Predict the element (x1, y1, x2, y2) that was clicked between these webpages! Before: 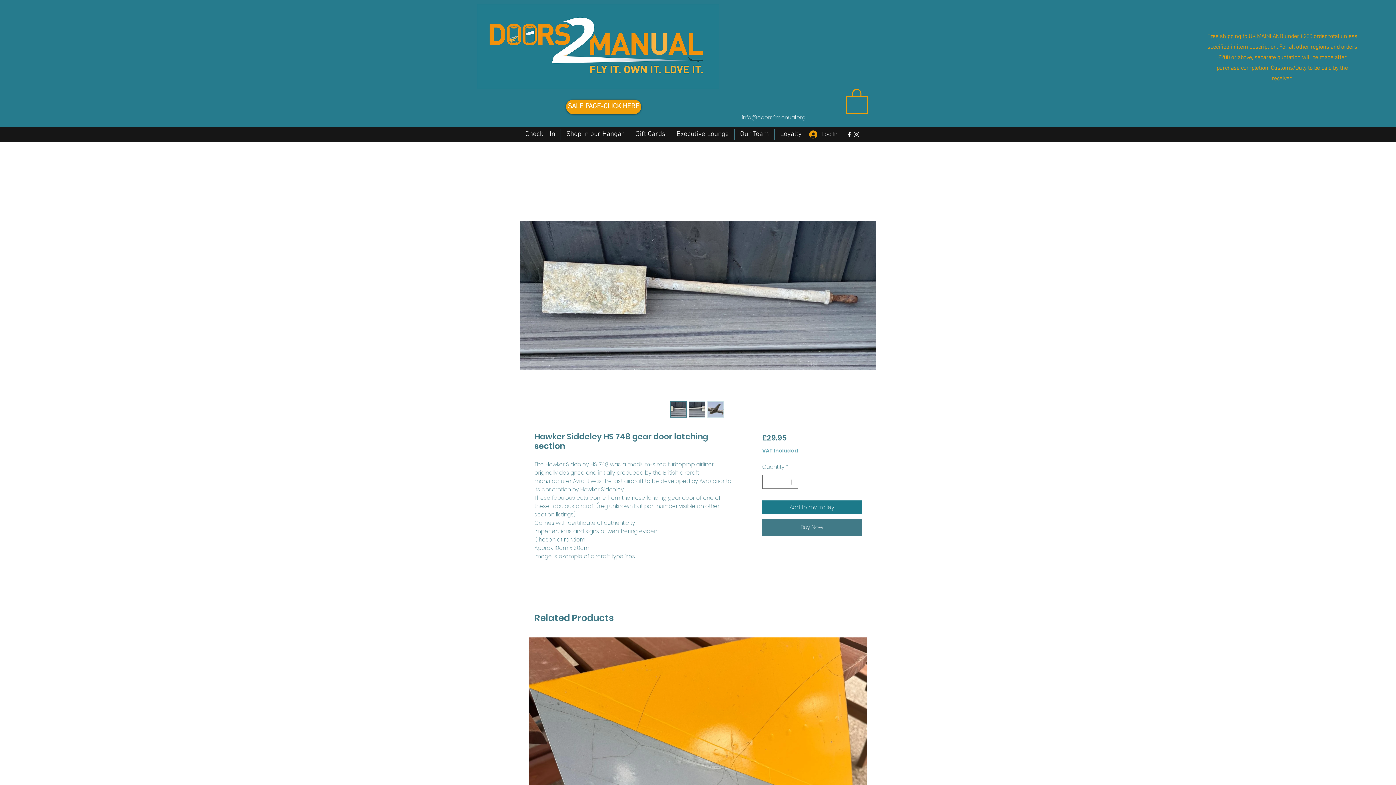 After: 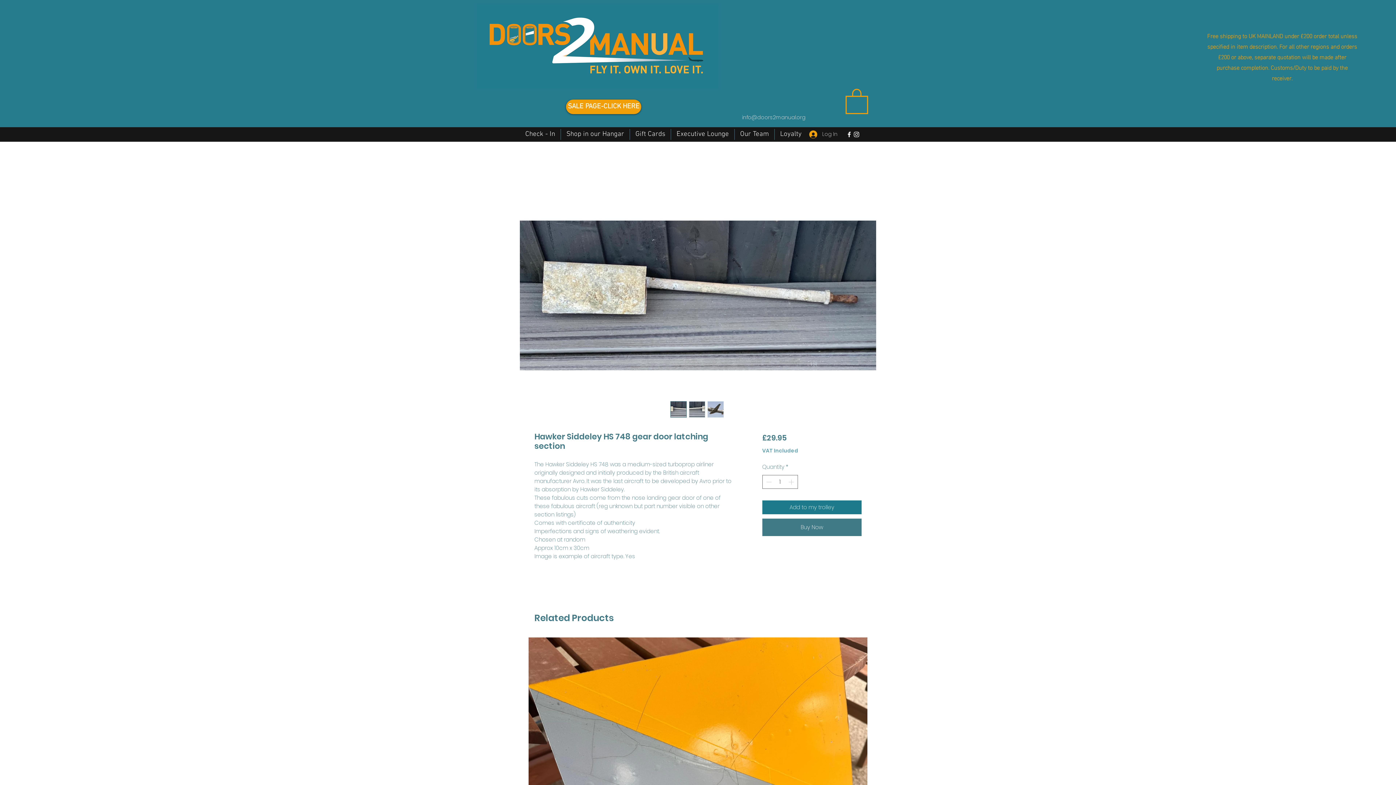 Action: bbox: (670, 401, 686, 417)